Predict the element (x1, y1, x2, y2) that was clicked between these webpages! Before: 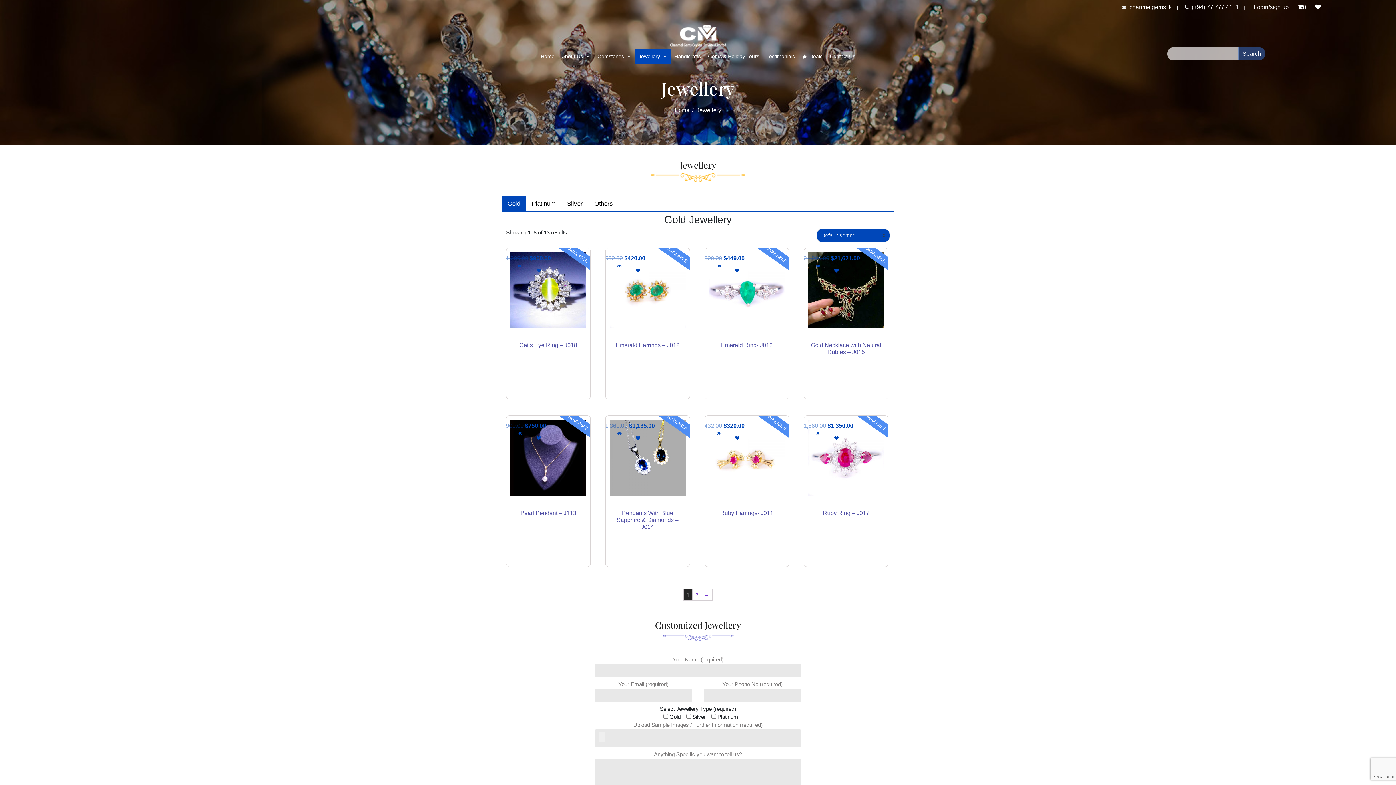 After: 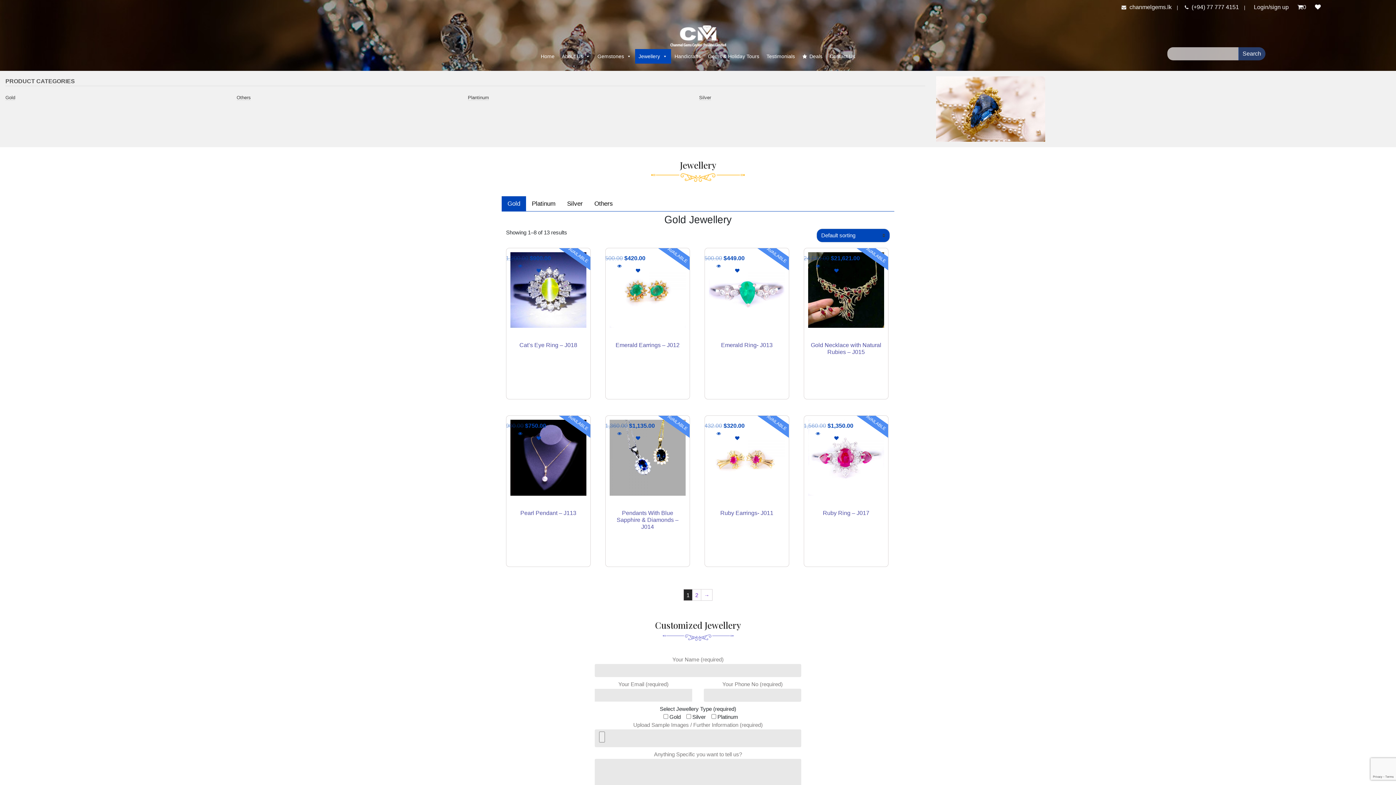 Action: label: Jewellery bbox: (635, 49, 671, 63)